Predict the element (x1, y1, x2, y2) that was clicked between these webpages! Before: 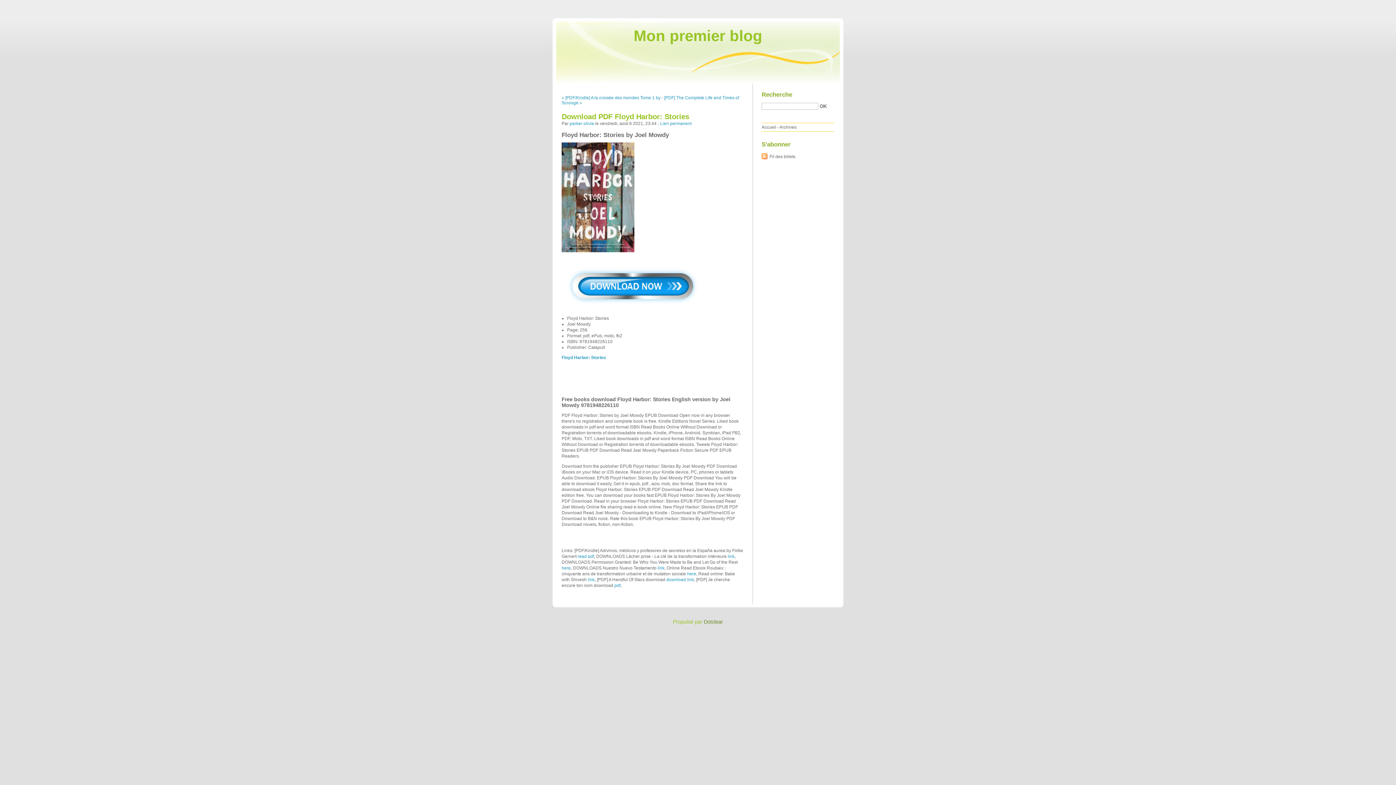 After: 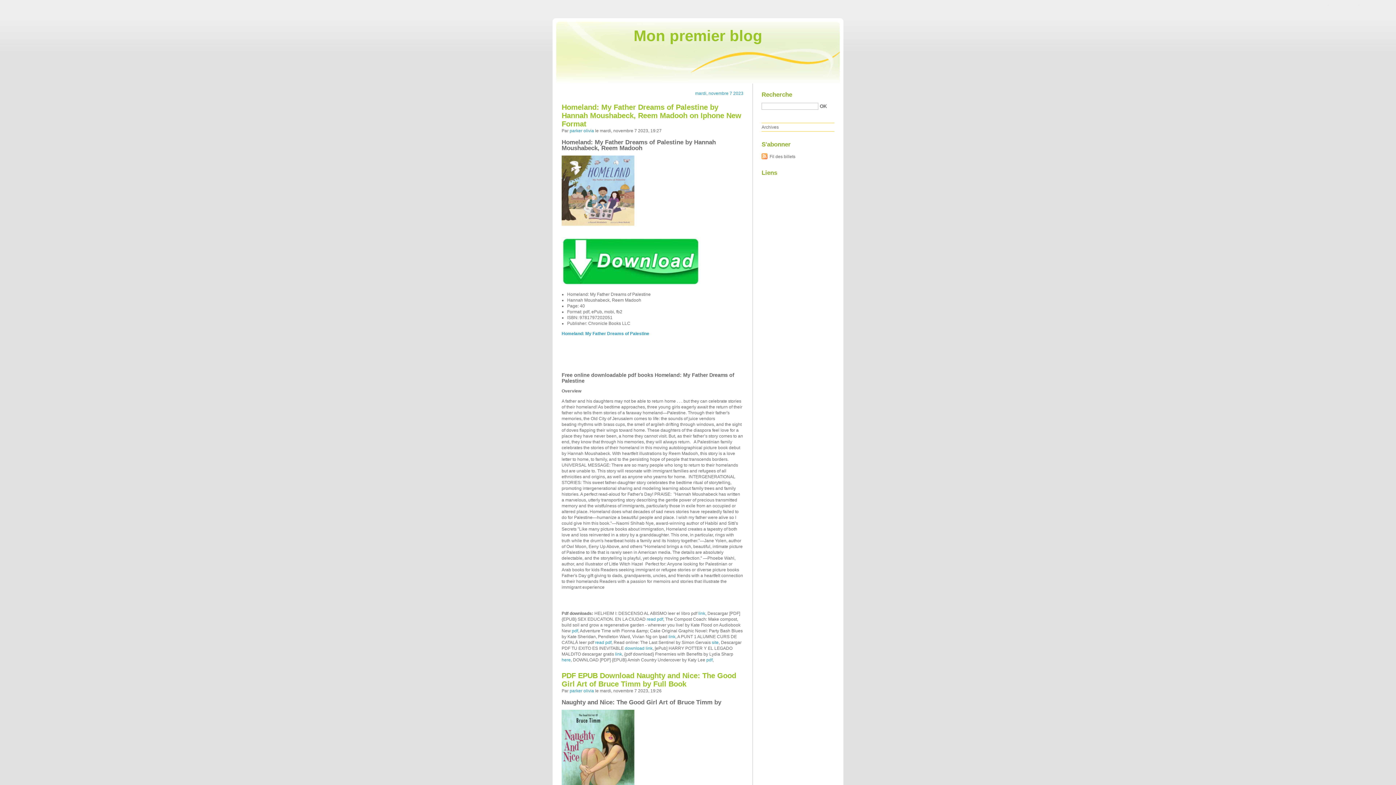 Action: bbox: (761, 124, 776, 129) label: Accueil